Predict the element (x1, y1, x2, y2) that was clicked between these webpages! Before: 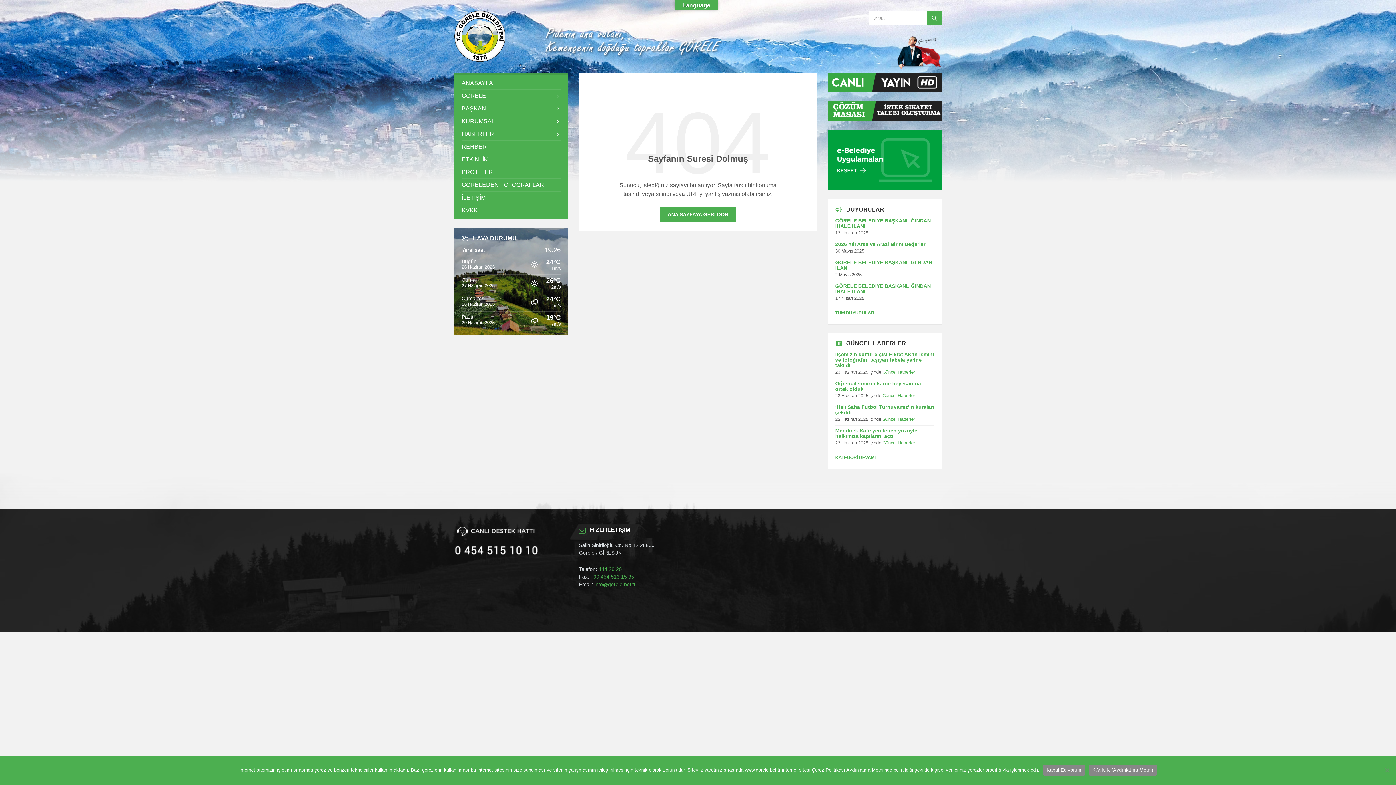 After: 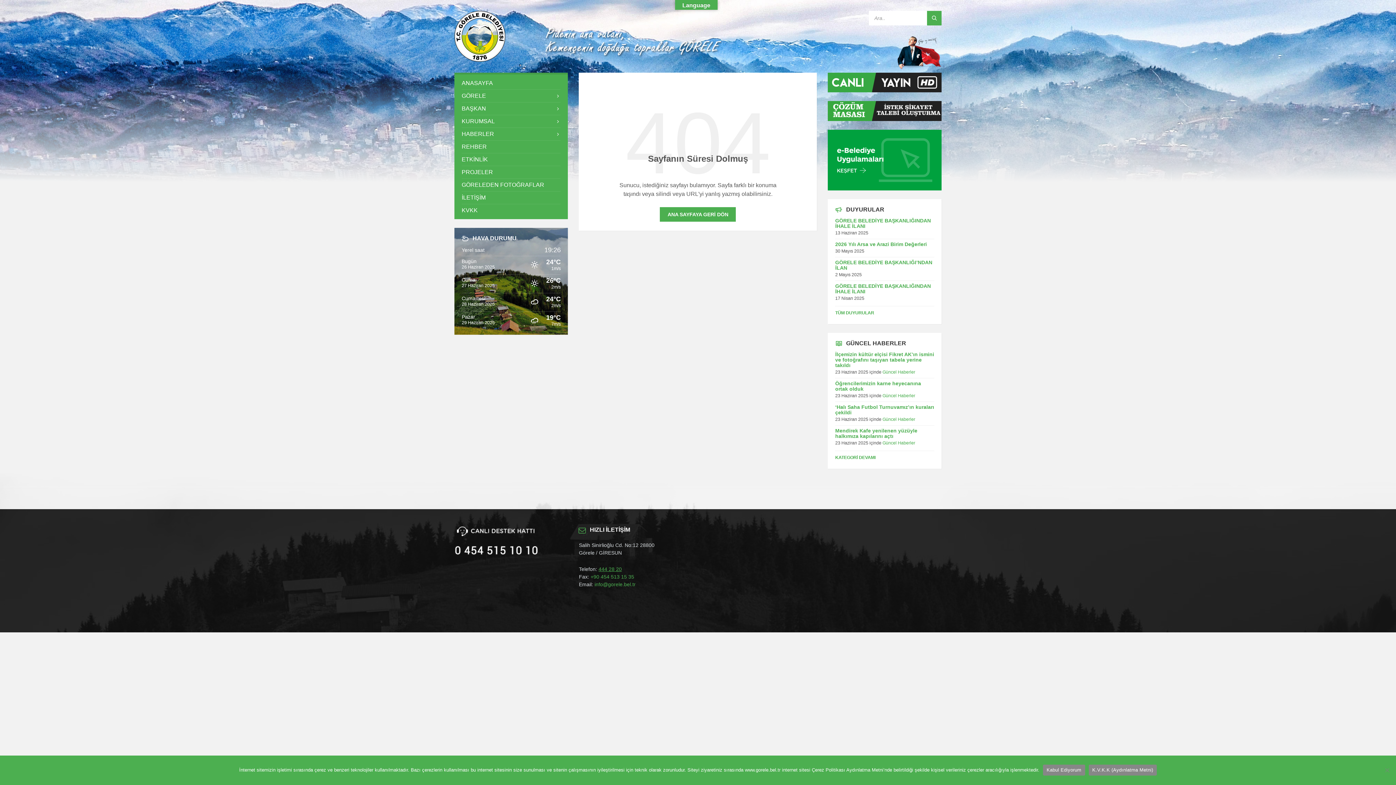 Action: bbox: (598, 566, 621, 572) label: 444 28 20